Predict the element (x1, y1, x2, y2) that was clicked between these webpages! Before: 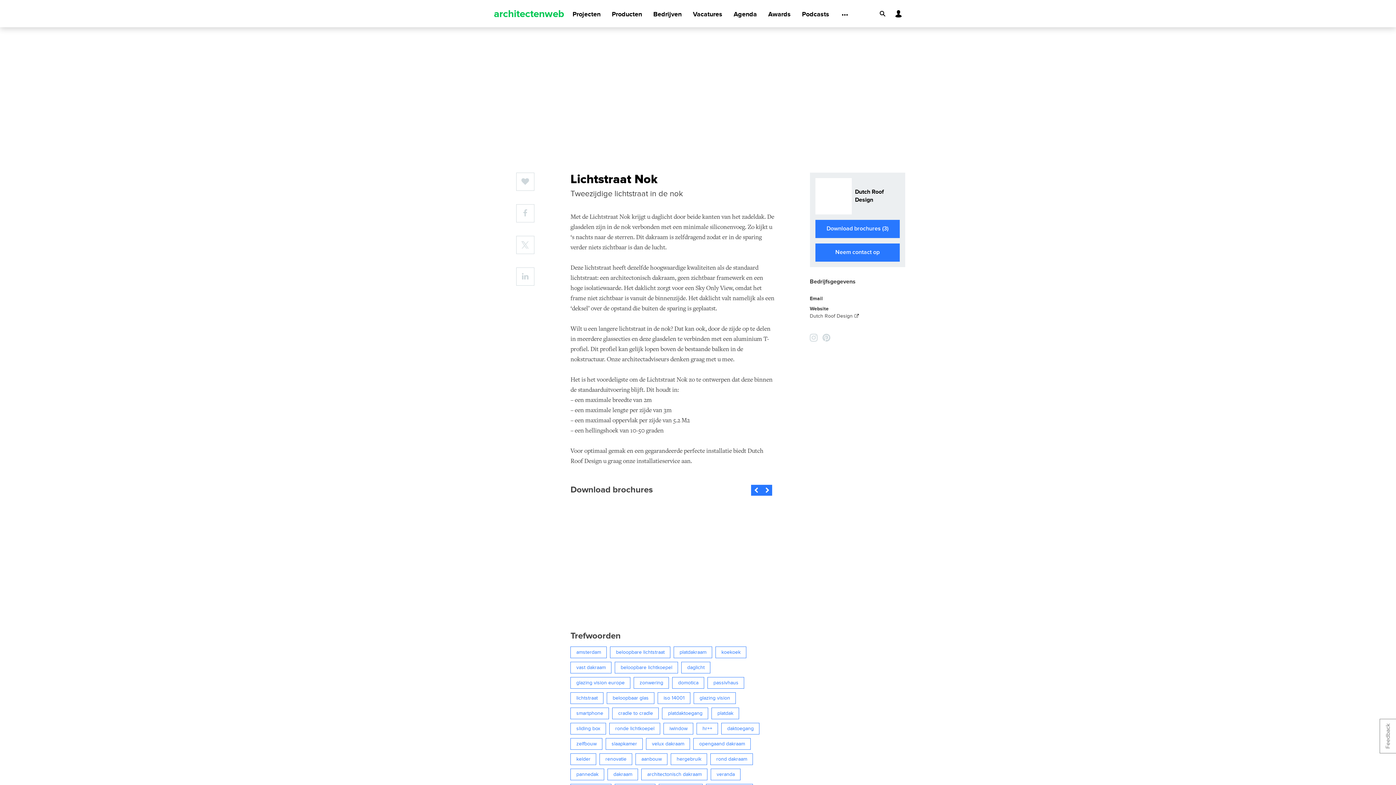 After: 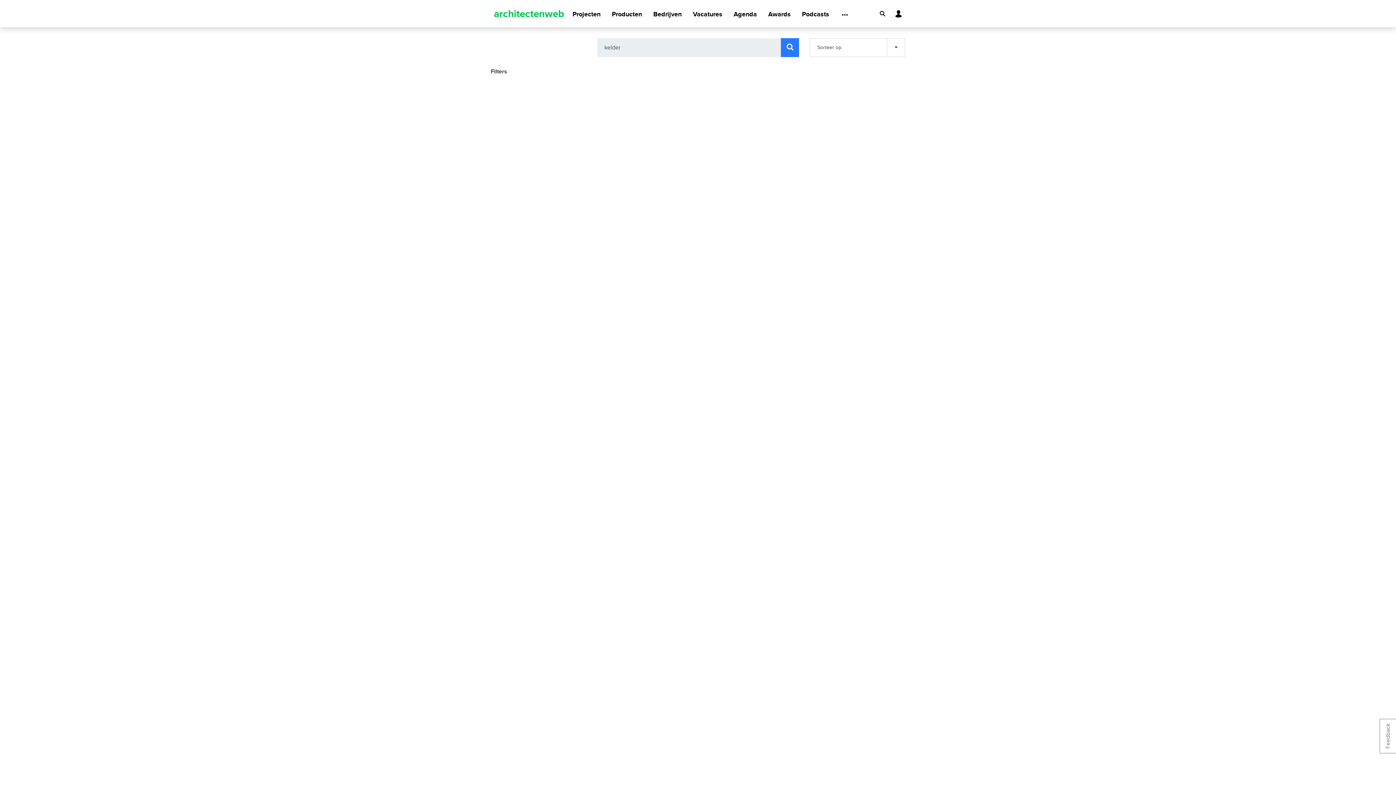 Action: label: kelder bbox: (570, 753, 596, 765)